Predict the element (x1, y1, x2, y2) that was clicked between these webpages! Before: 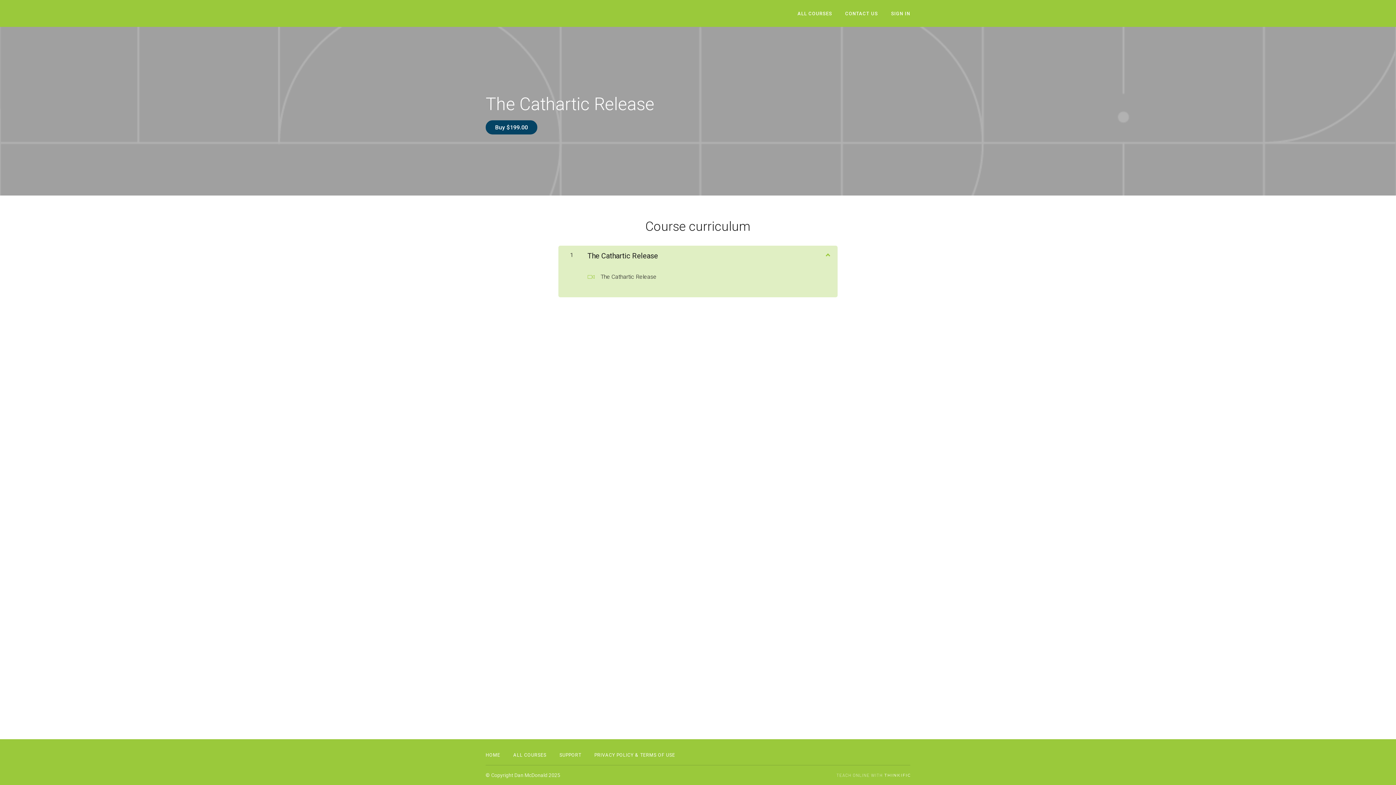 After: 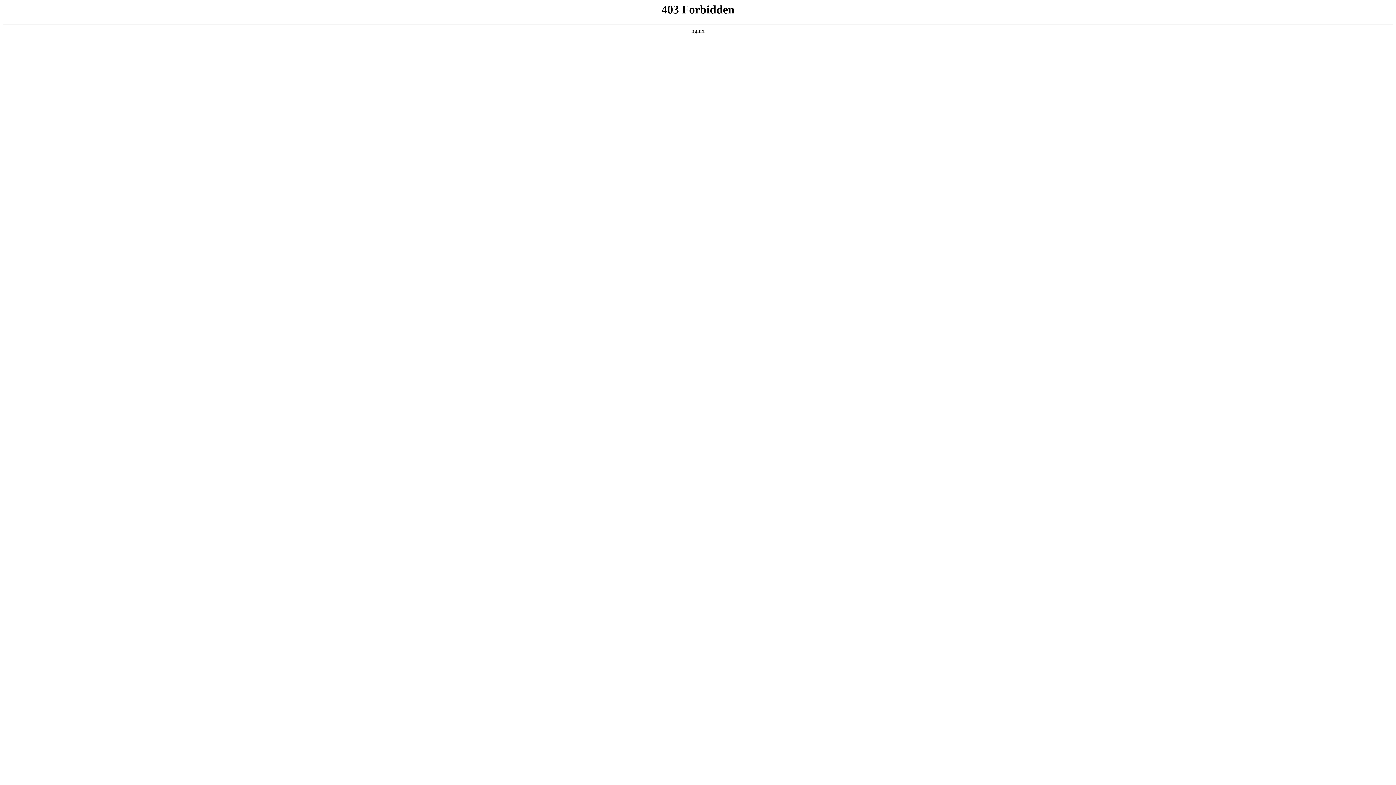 Action: bbox: (594, 751, 675, 759) label: PRIVACY POLICY & TERMS OF USE